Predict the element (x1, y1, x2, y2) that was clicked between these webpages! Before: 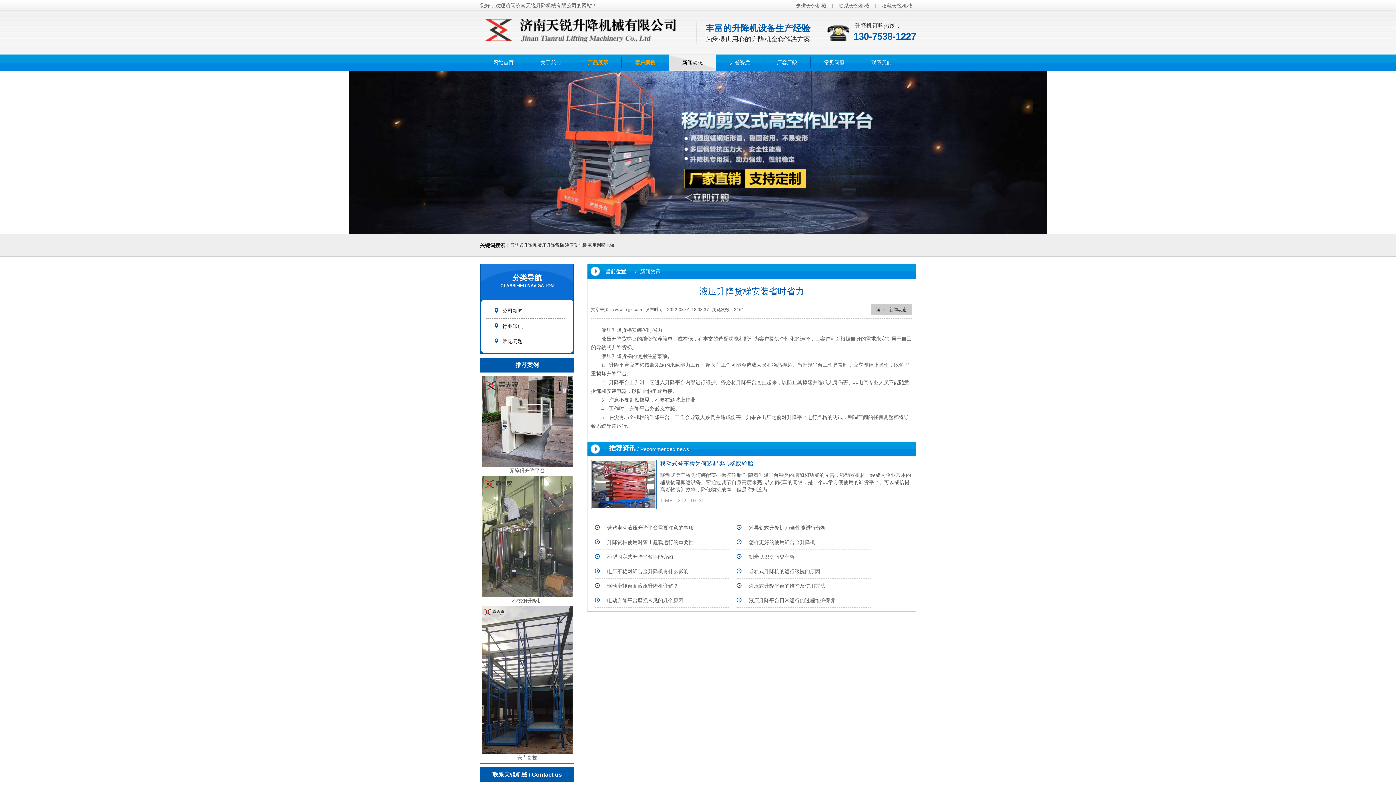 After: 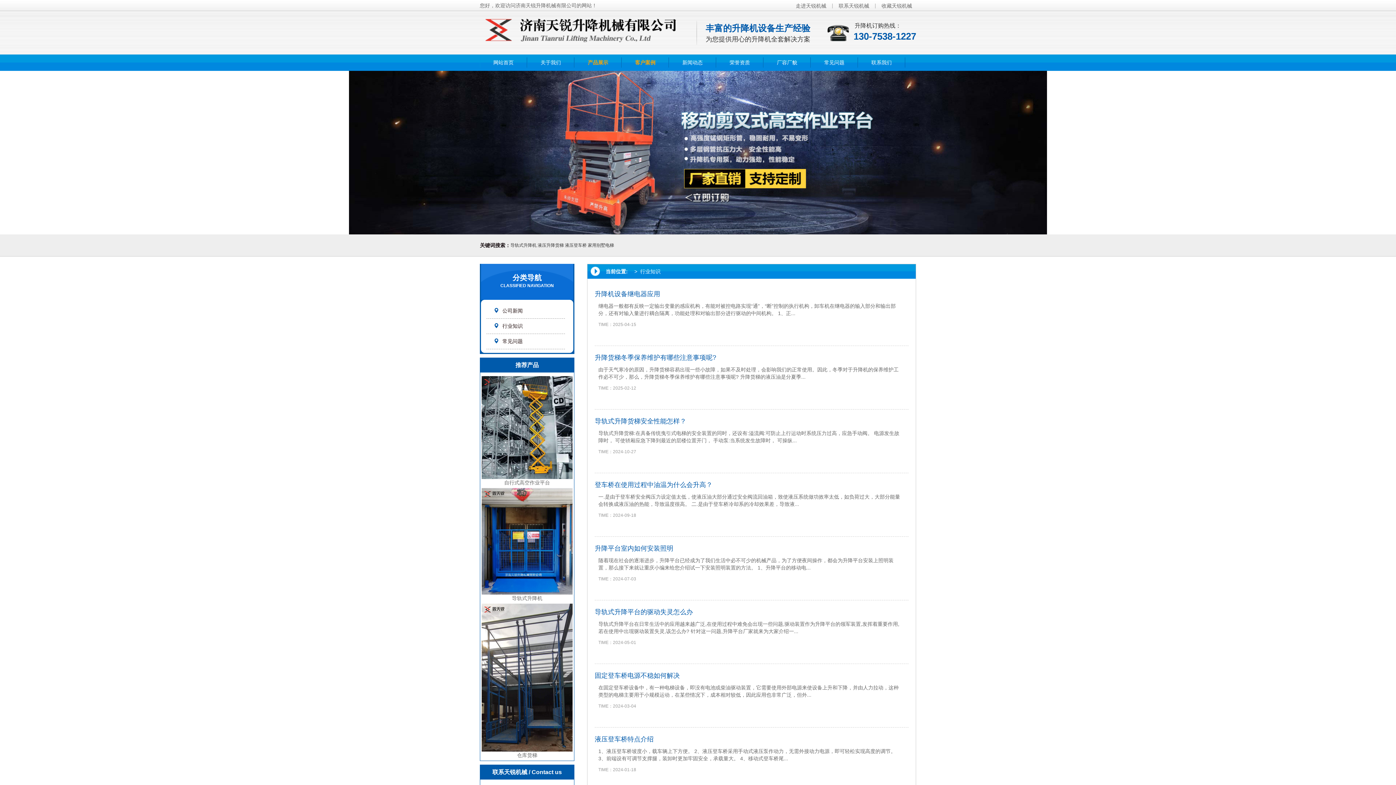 Action: label: 公司新闻 bbox: (493, 303, 565, 318)